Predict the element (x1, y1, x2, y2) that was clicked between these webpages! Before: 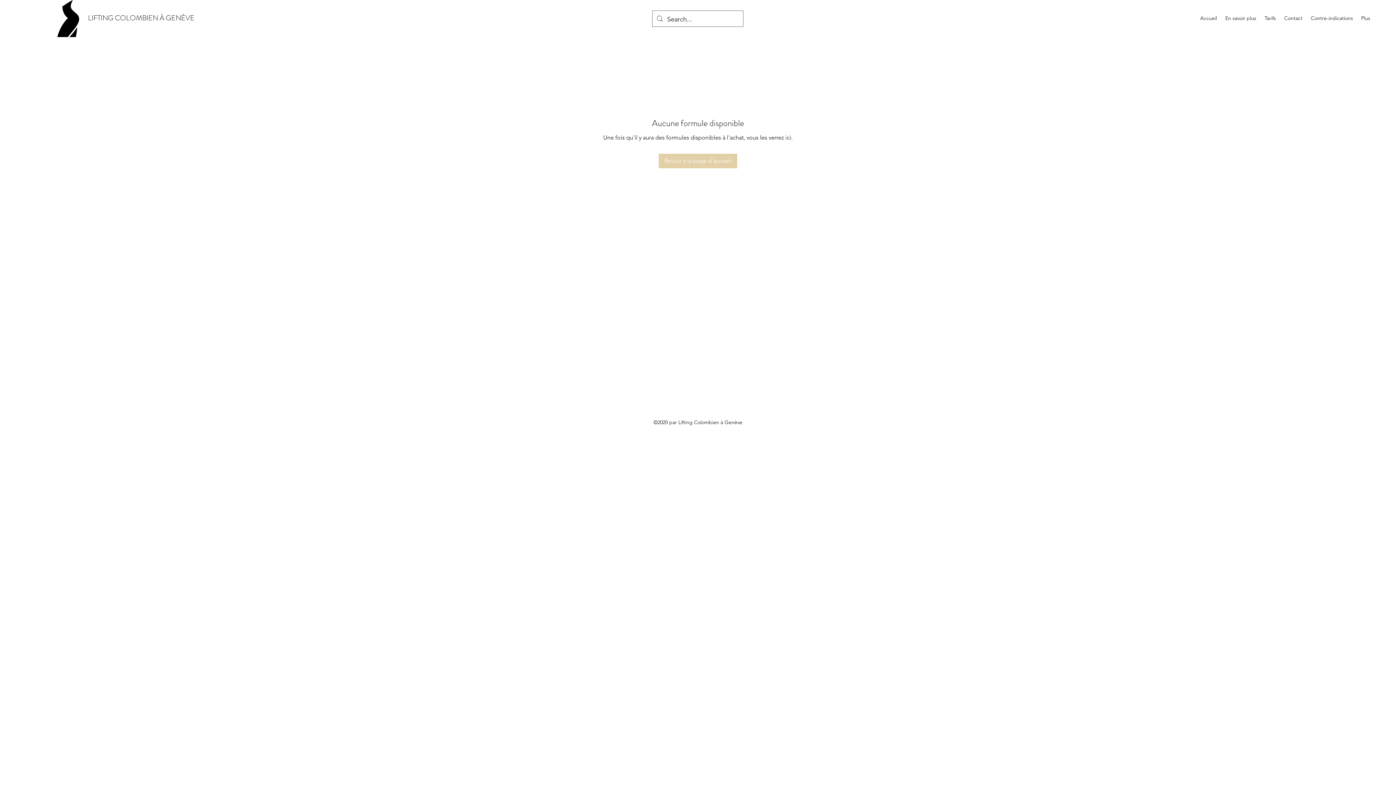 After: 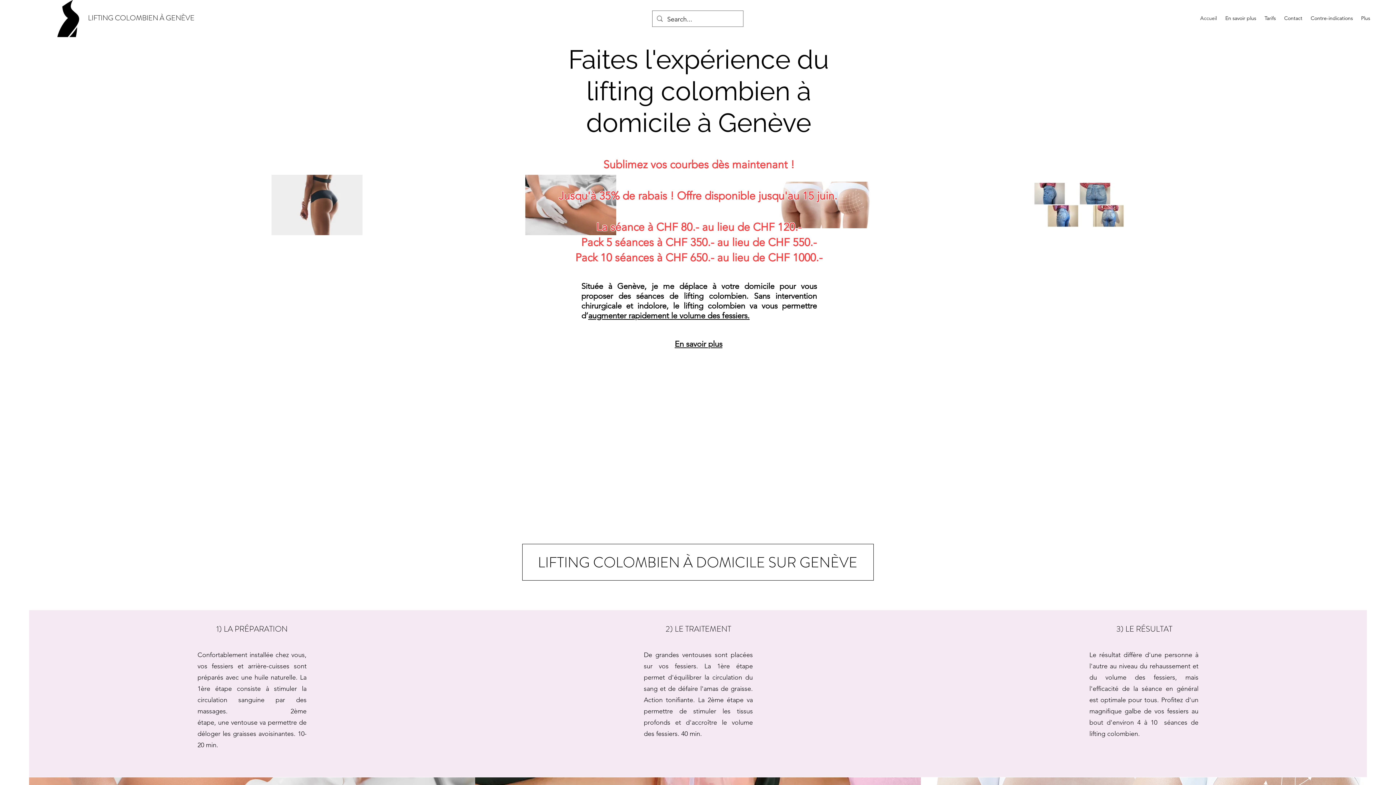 Action: label: En savoir plus bbox: (1221, 12, 1260, 23)